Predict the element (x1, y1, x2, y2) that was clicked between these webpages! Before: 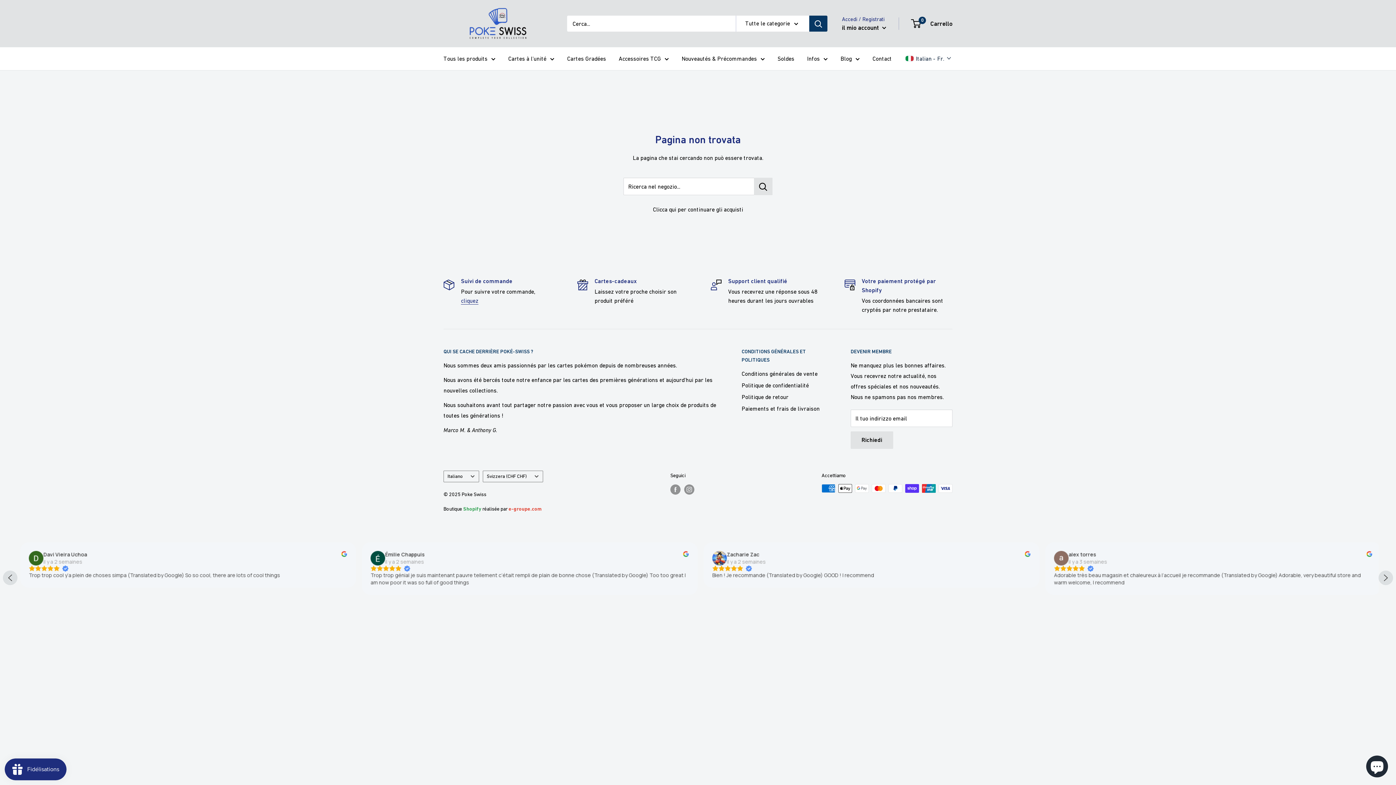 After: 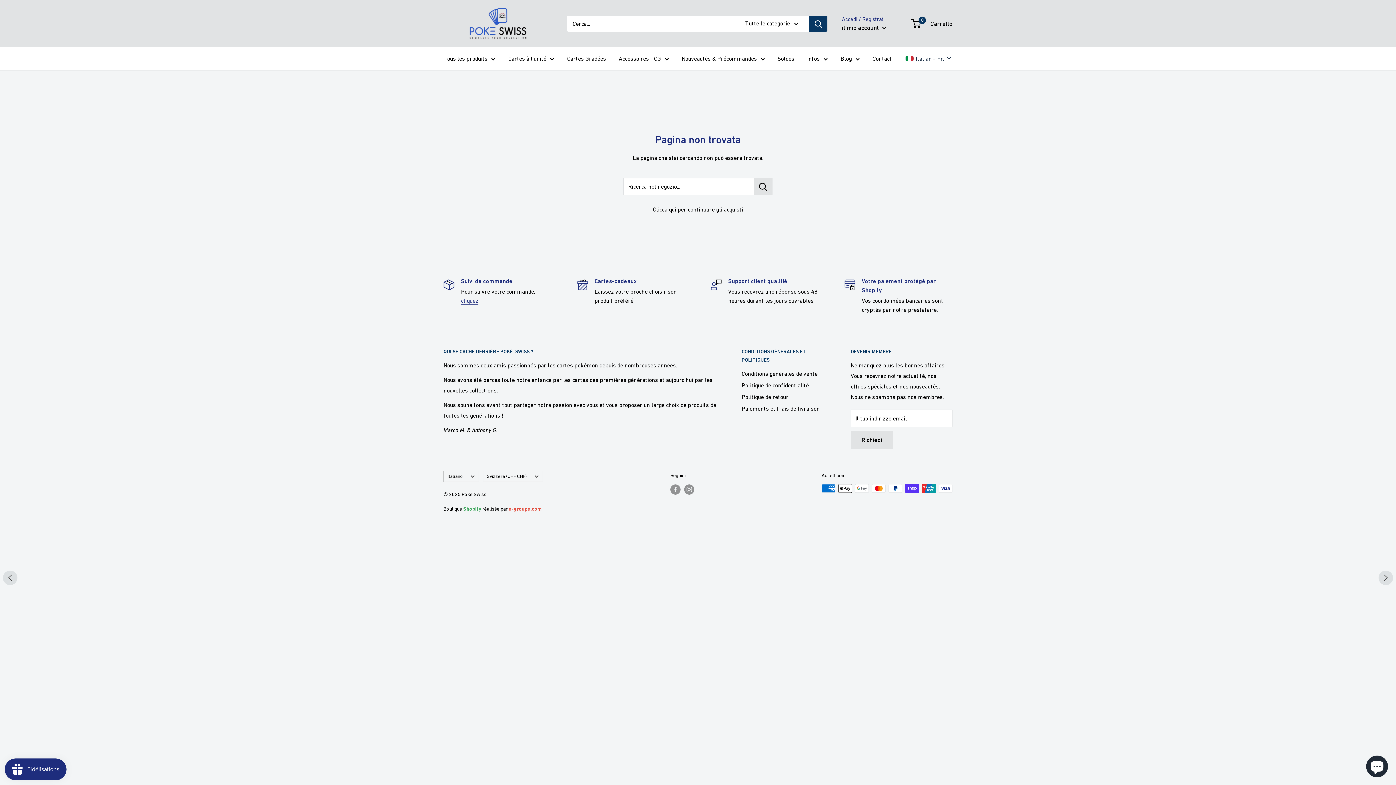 Action: bbox: (508, 506, 541, 511) label: e-groupe.com